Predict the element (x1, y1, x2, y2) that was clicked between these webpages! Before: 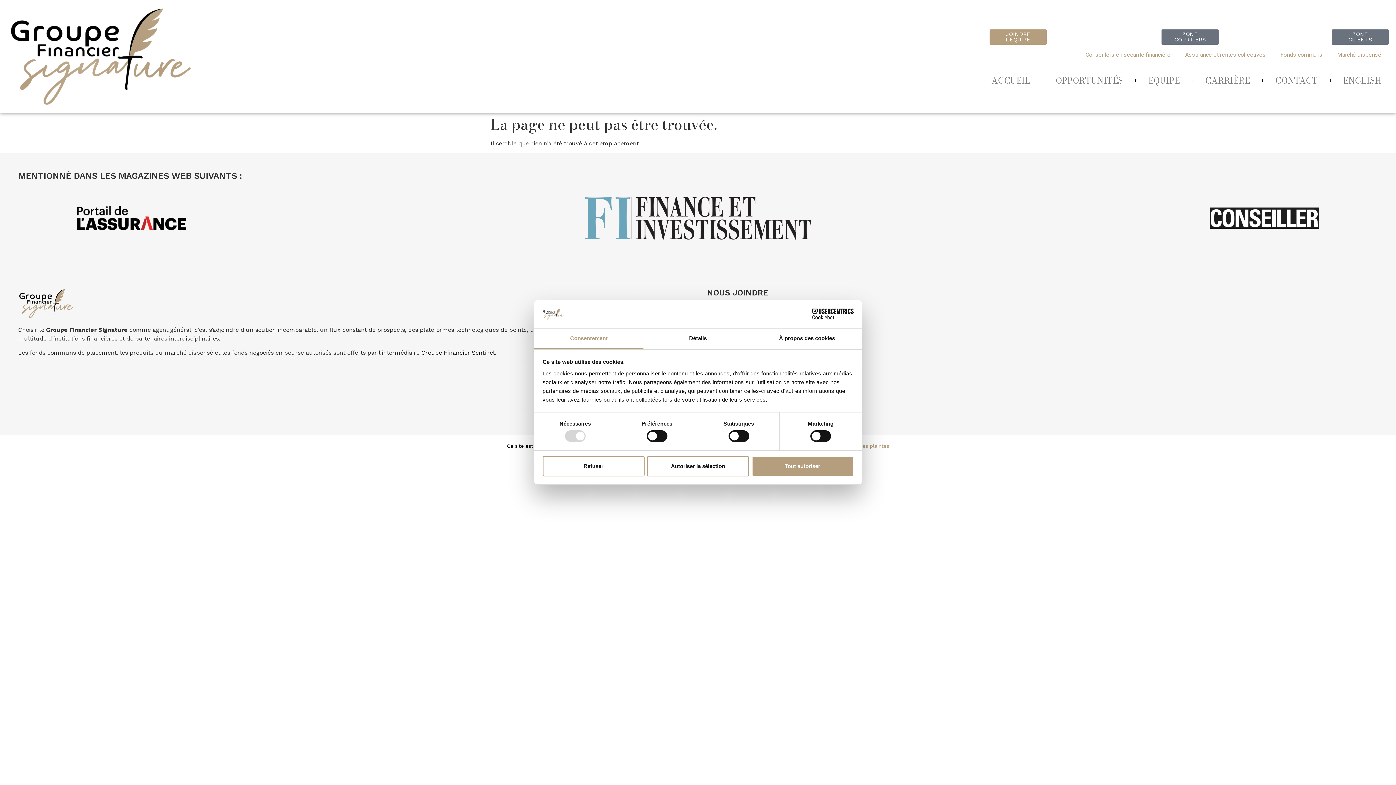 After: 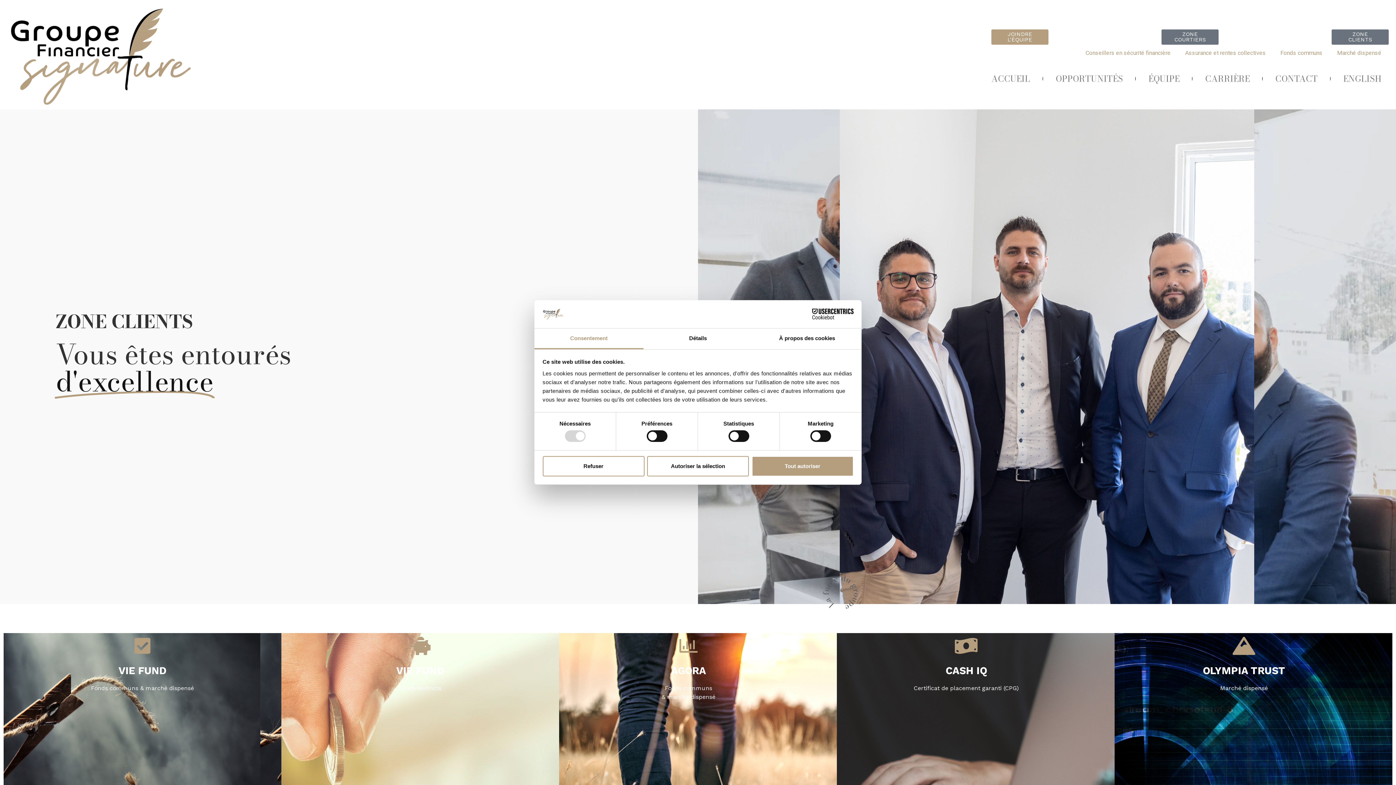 Action: bbox: (1331, 29, 1389, 44) label: ZONE
CLIENTS